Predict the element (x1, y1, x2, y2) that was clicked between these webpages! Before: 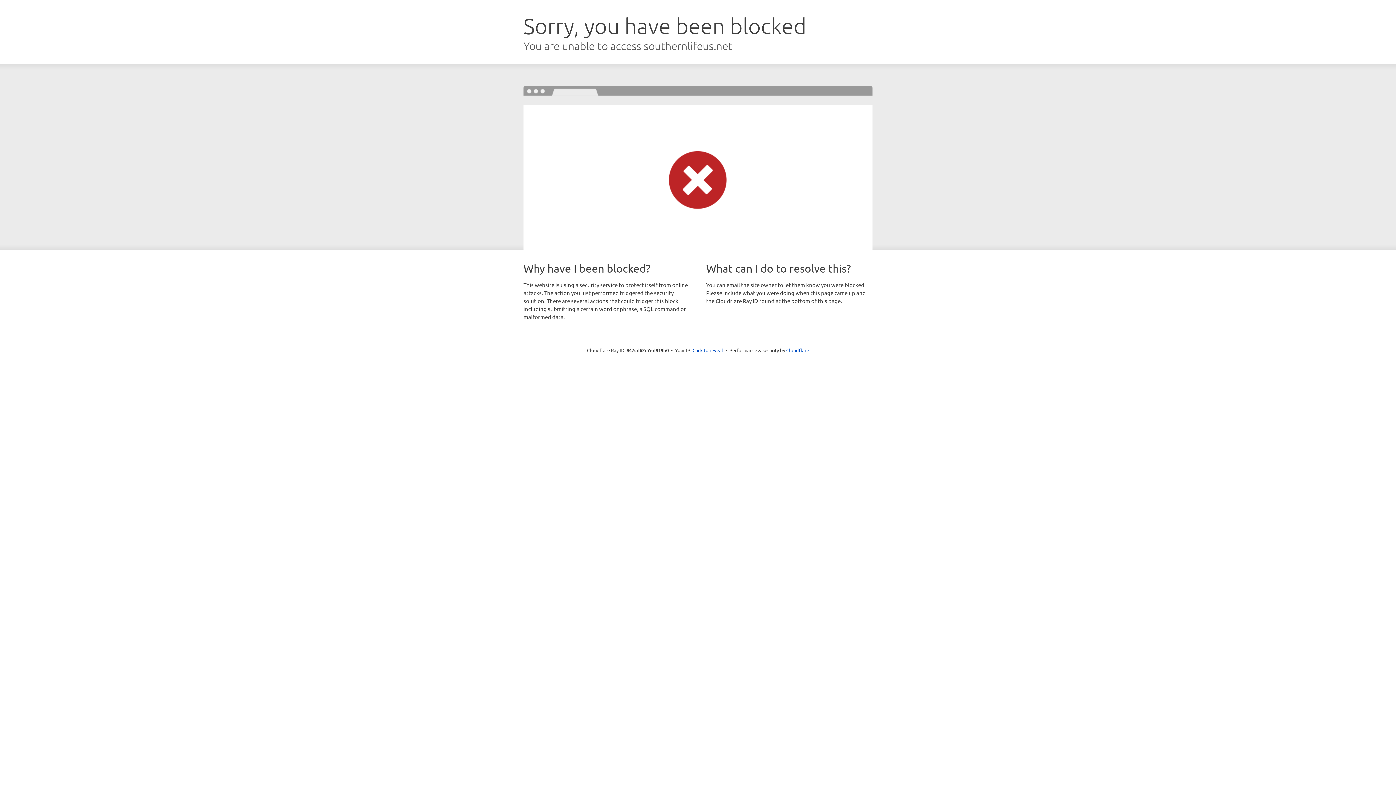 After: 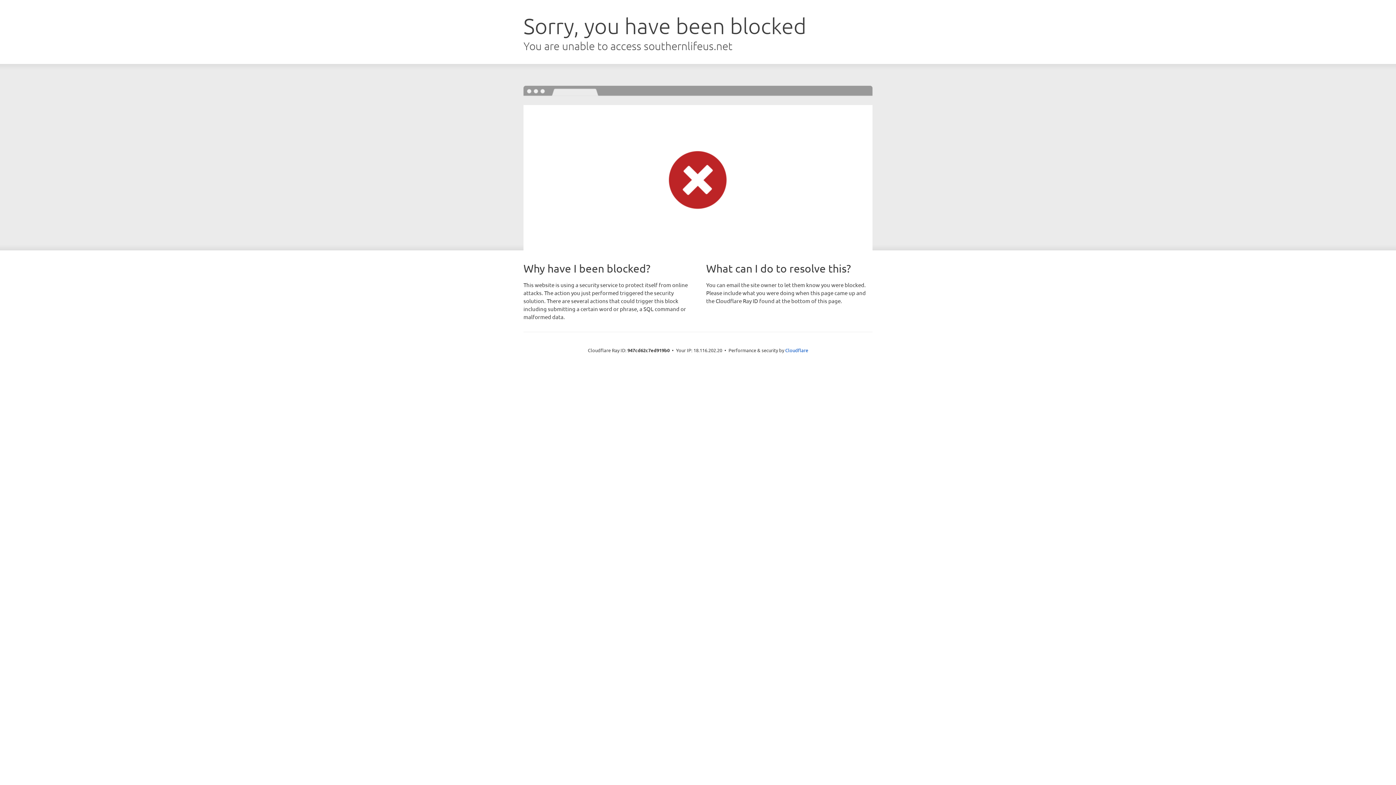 Action: label: Click to reveal bbox: (692, 346, 723, 353)